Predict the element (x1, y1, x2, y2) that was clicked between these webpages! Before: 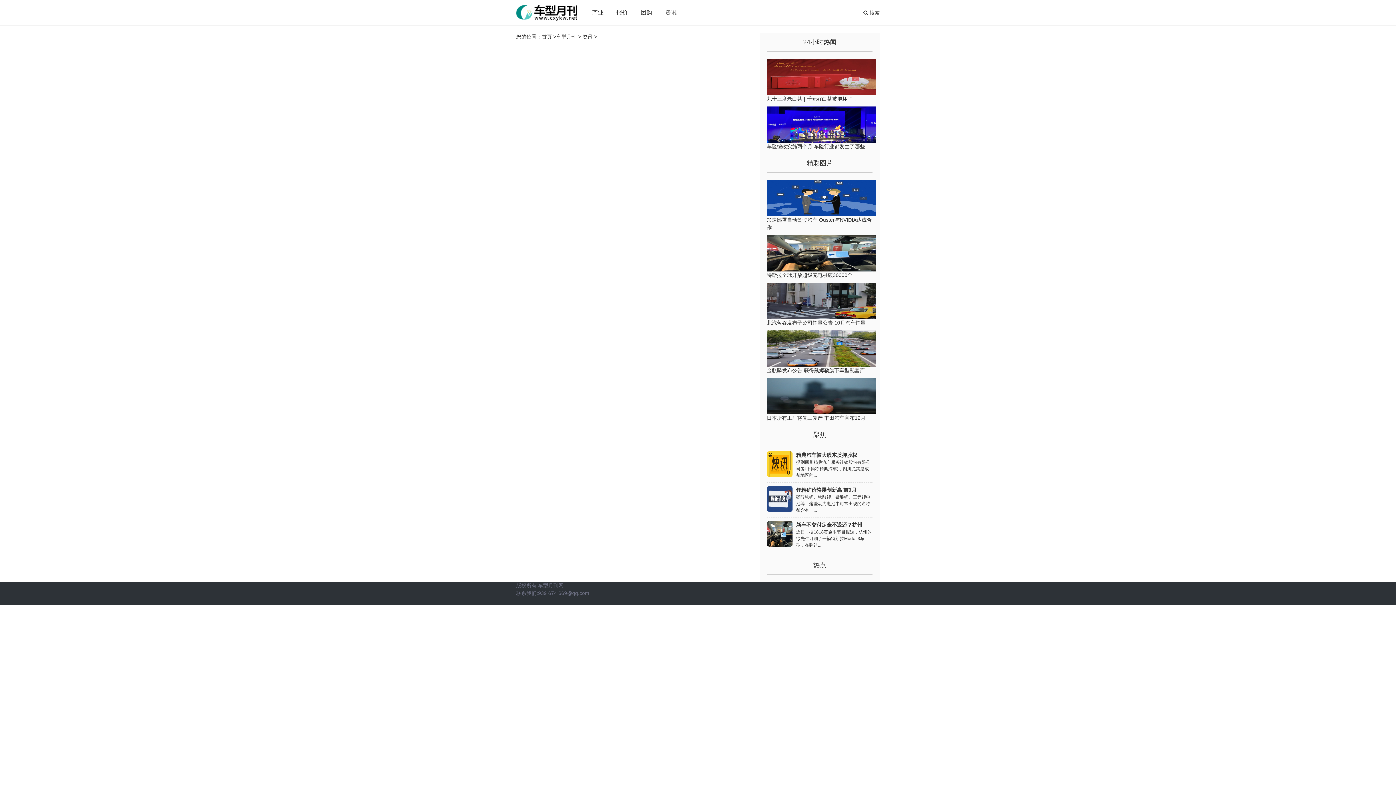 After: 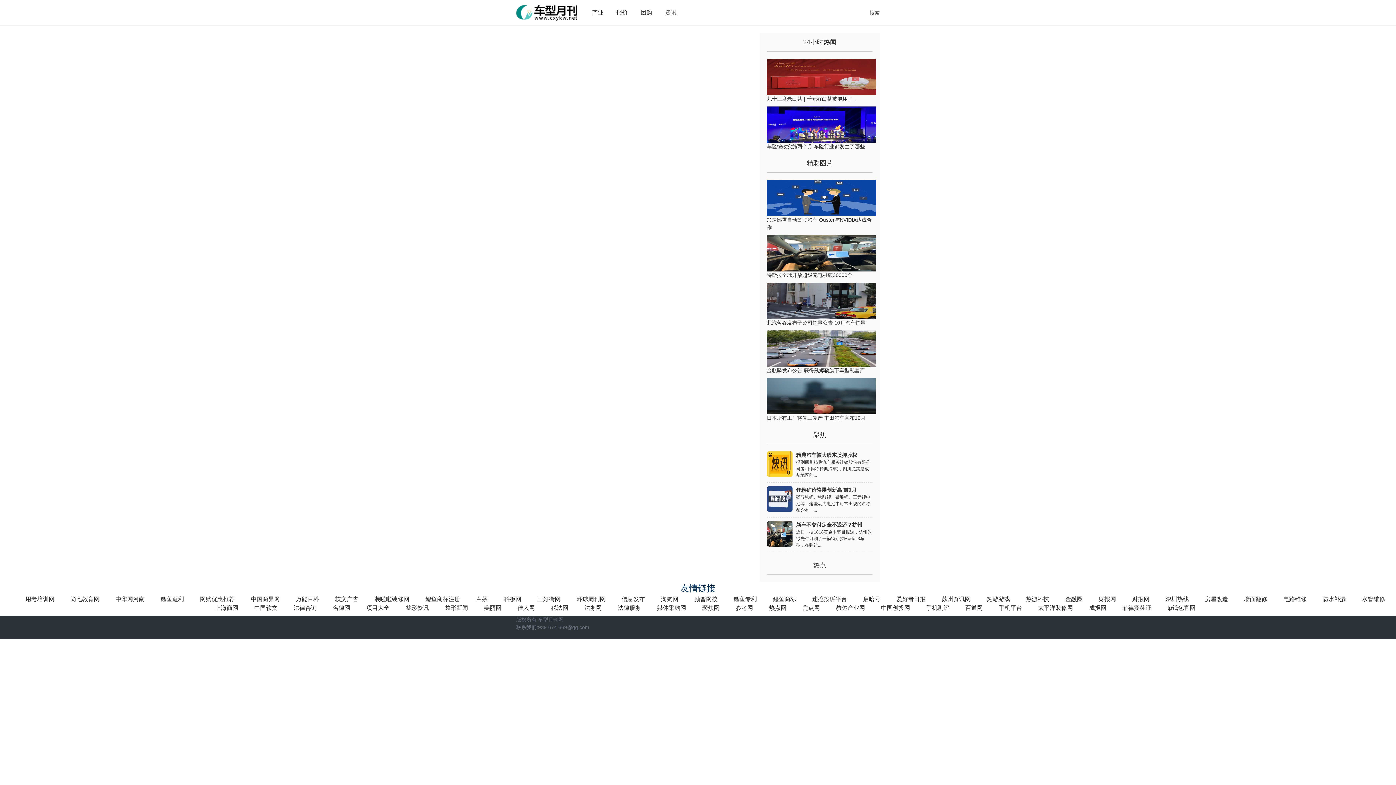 Action: bbox: (556, 33, 576, 39) label: 车型月刊